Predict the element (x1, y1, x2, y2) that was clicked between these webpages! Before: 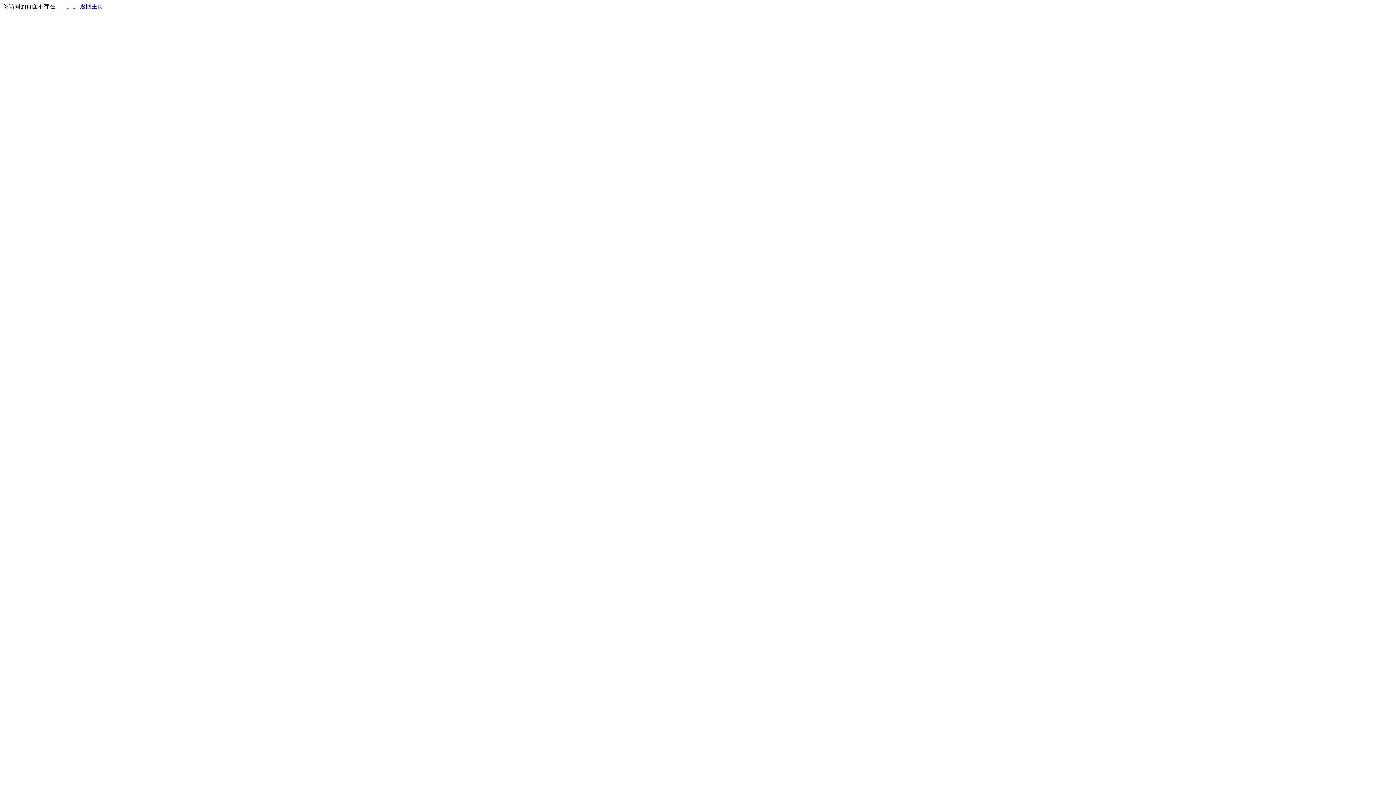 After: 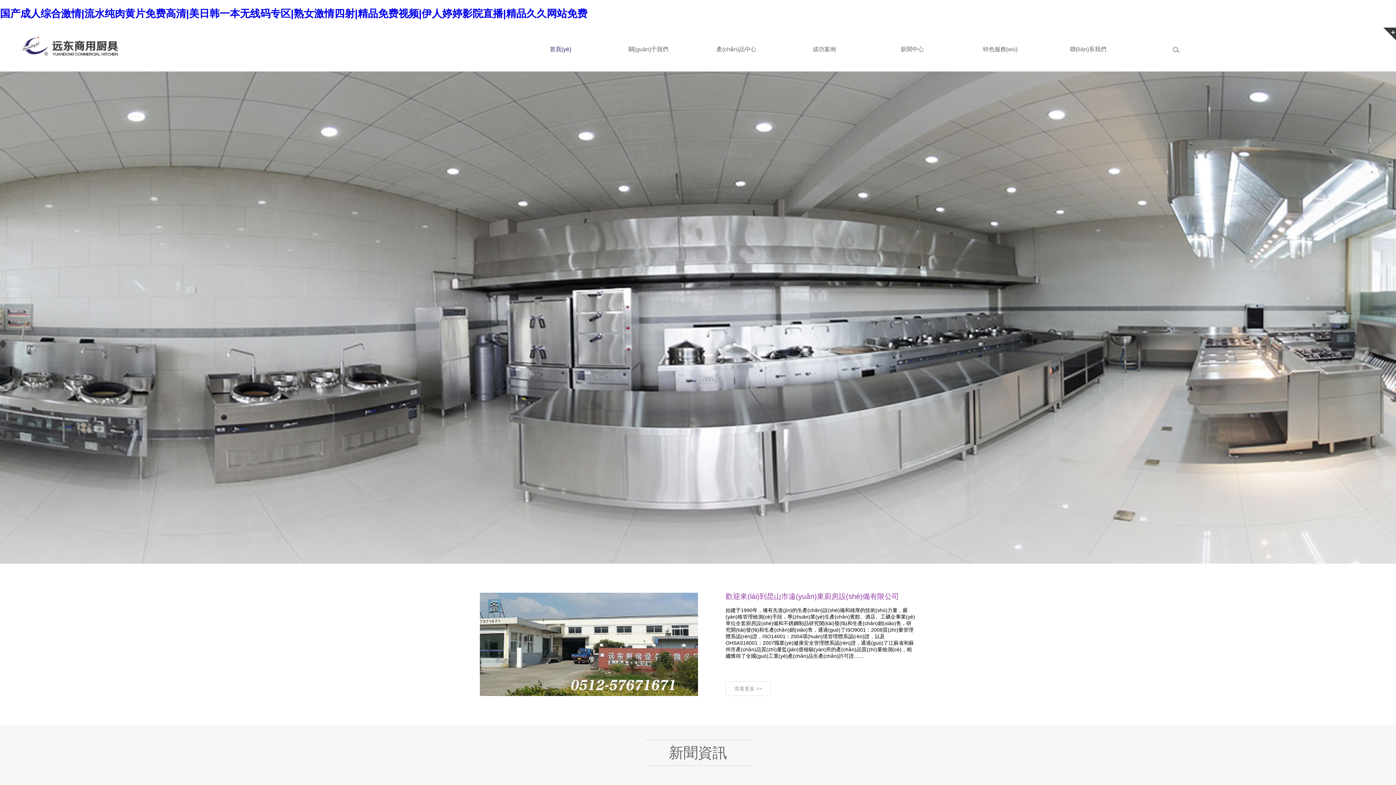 Action: label: 返回主页 bbox: (80, 3, 103, 9)